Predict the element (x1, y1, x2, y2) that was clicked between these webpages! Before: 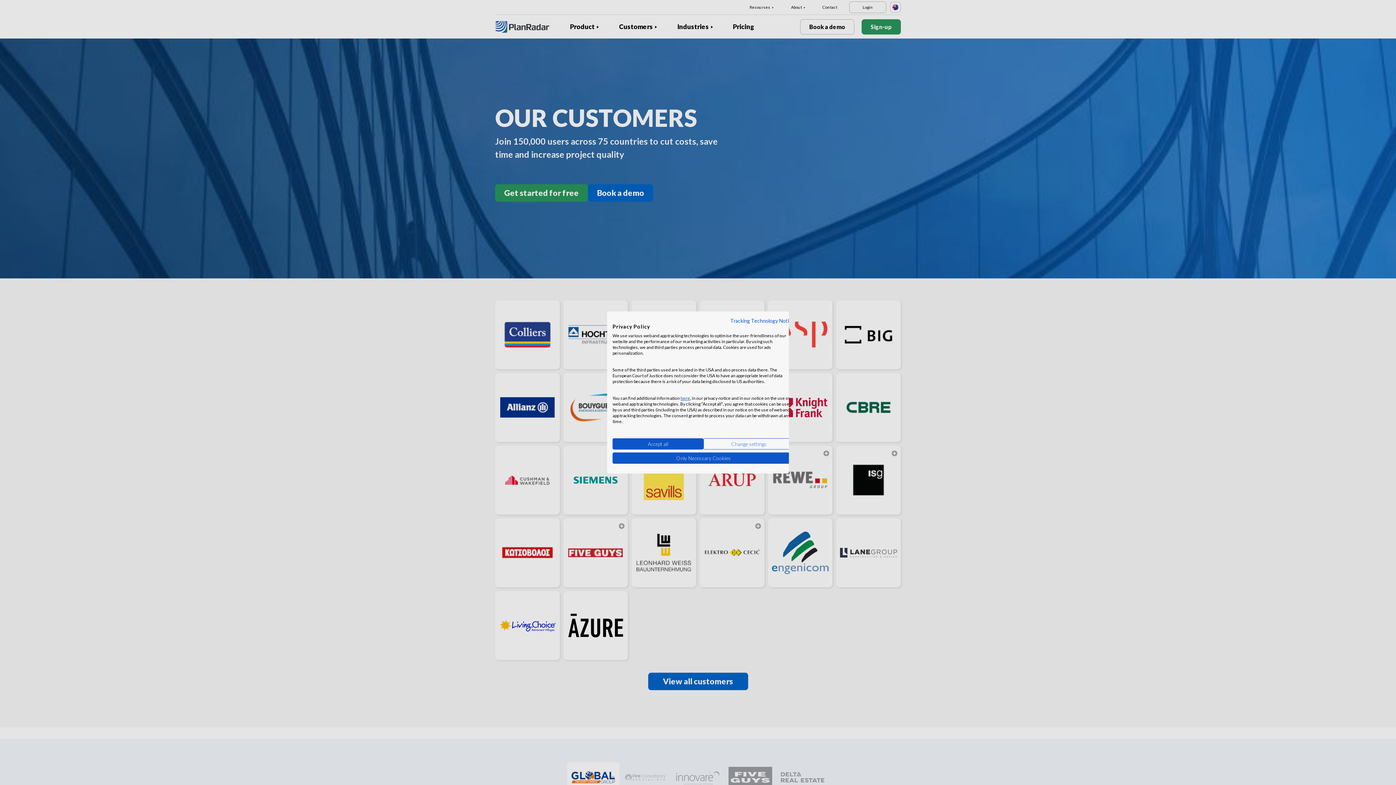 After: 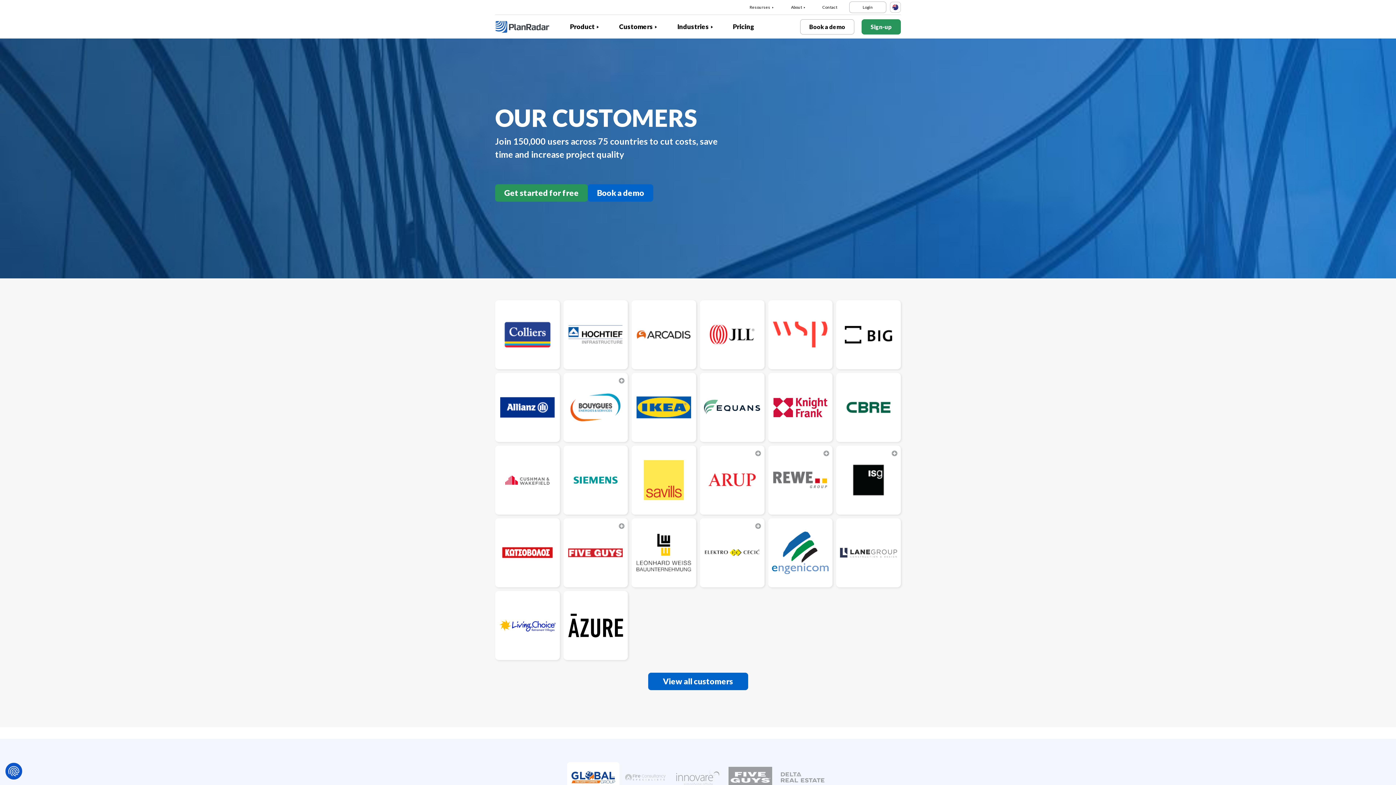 Action: label: Deny all cookies bbox: (612, 452, 794, 464)